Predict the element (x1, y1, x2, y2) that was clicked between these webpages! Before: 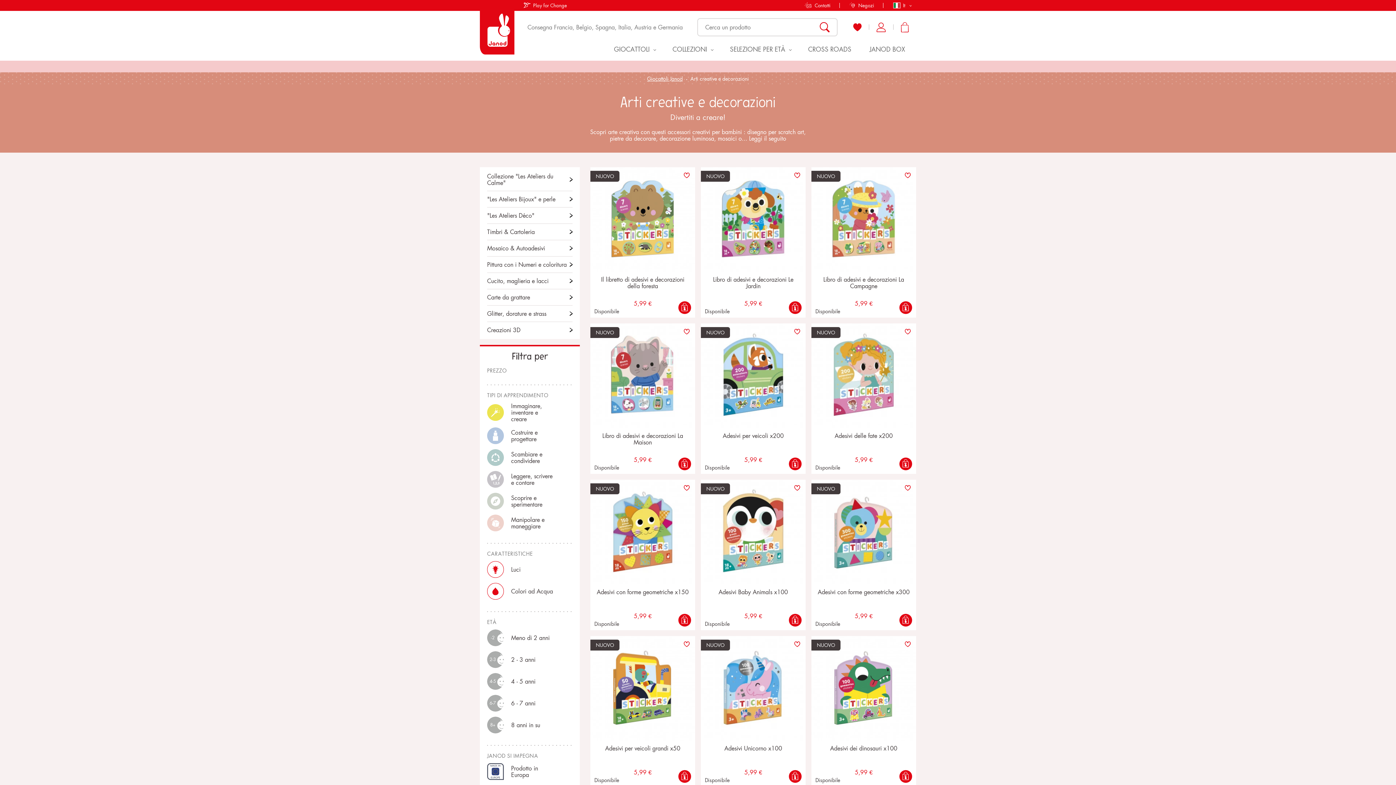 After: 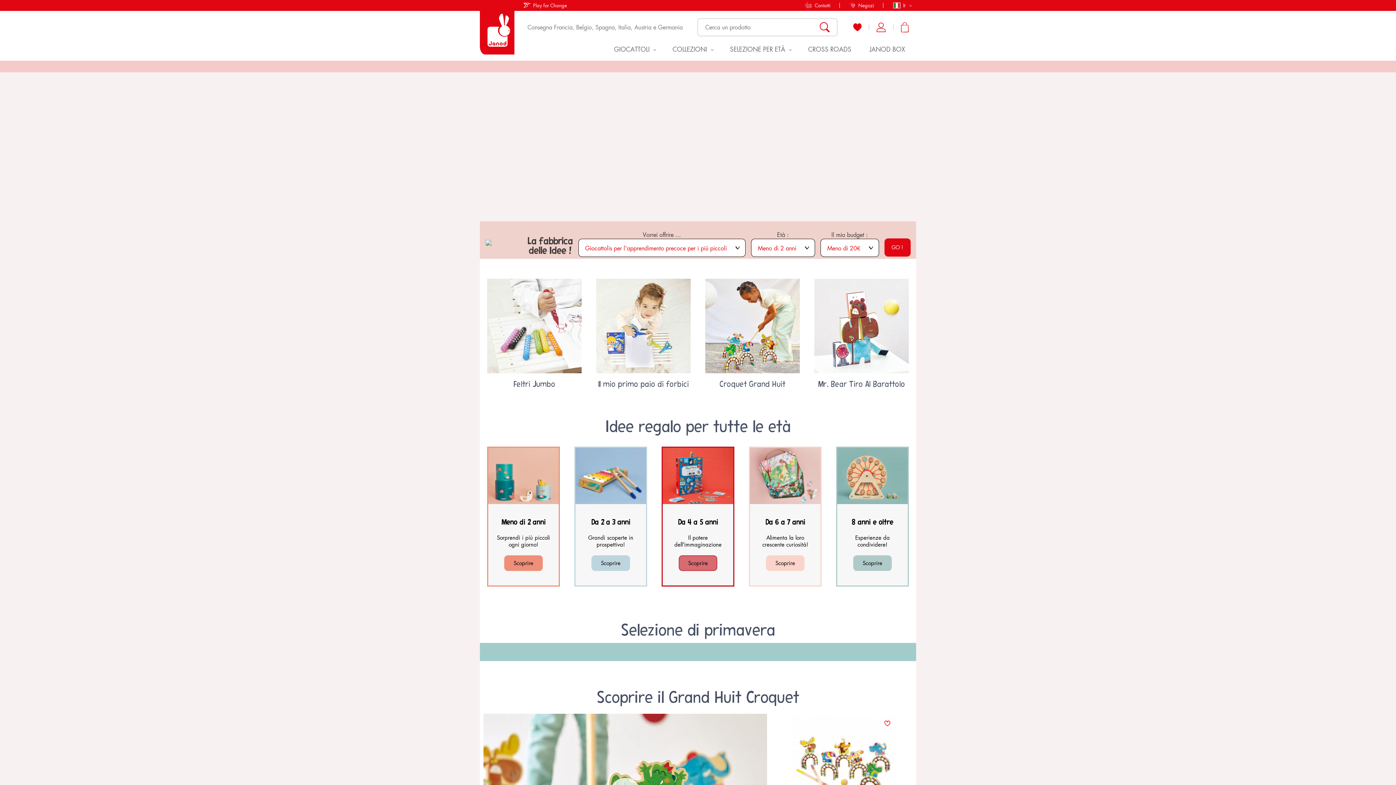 Action: bbox: (606, 40, 665, 58) label: GIOCATTOLI